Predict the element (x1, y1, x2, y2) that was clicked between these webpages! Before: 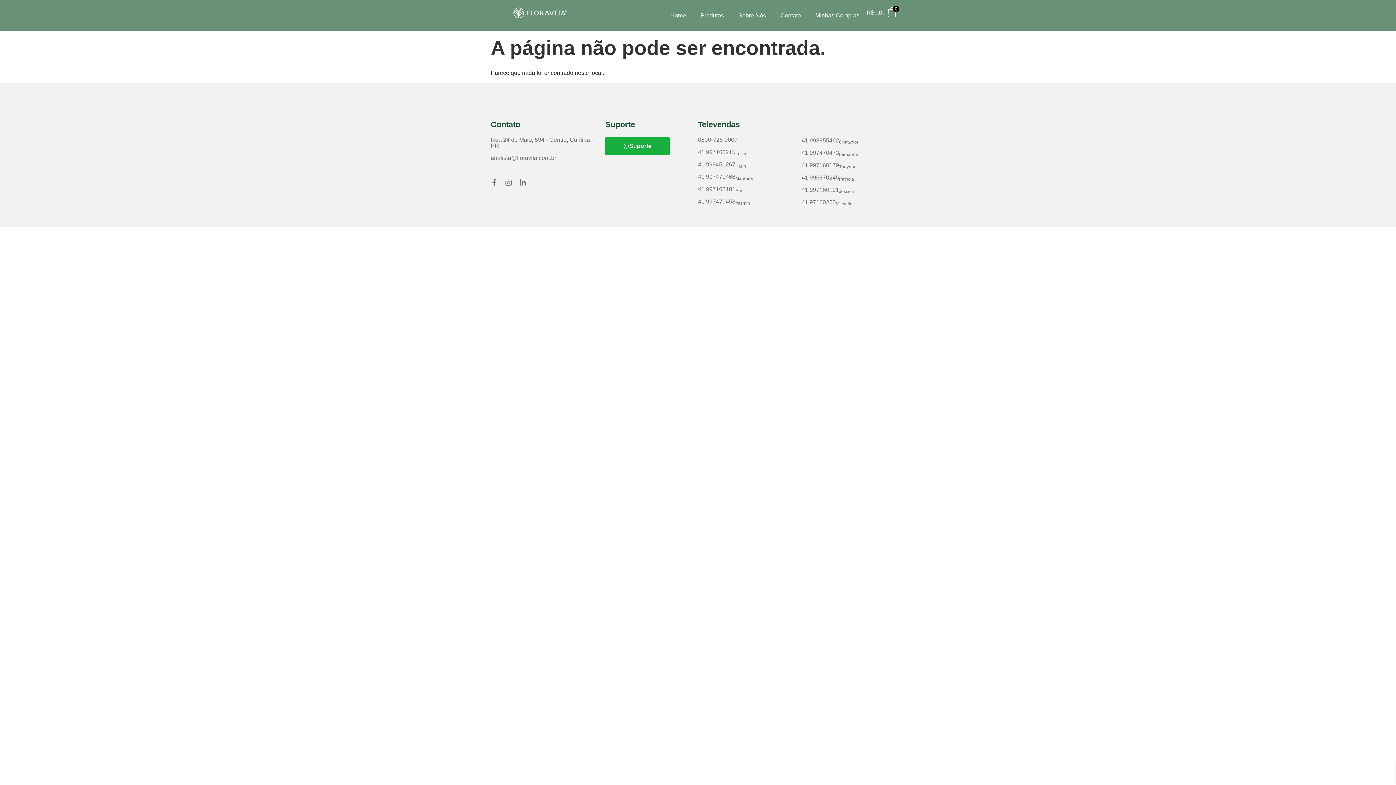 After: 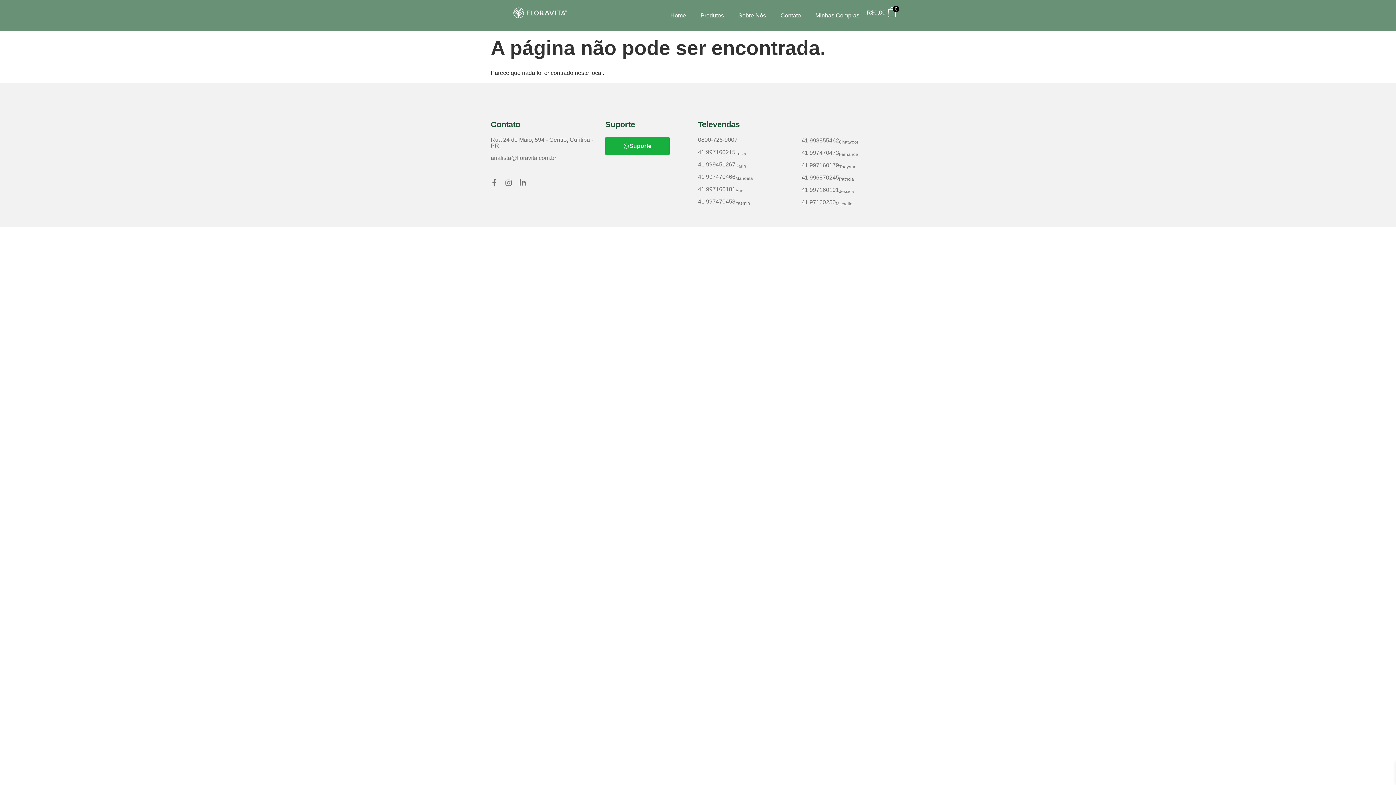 Action: label: analista@floravita.com.br bbox: (490, 155, 594, 161)